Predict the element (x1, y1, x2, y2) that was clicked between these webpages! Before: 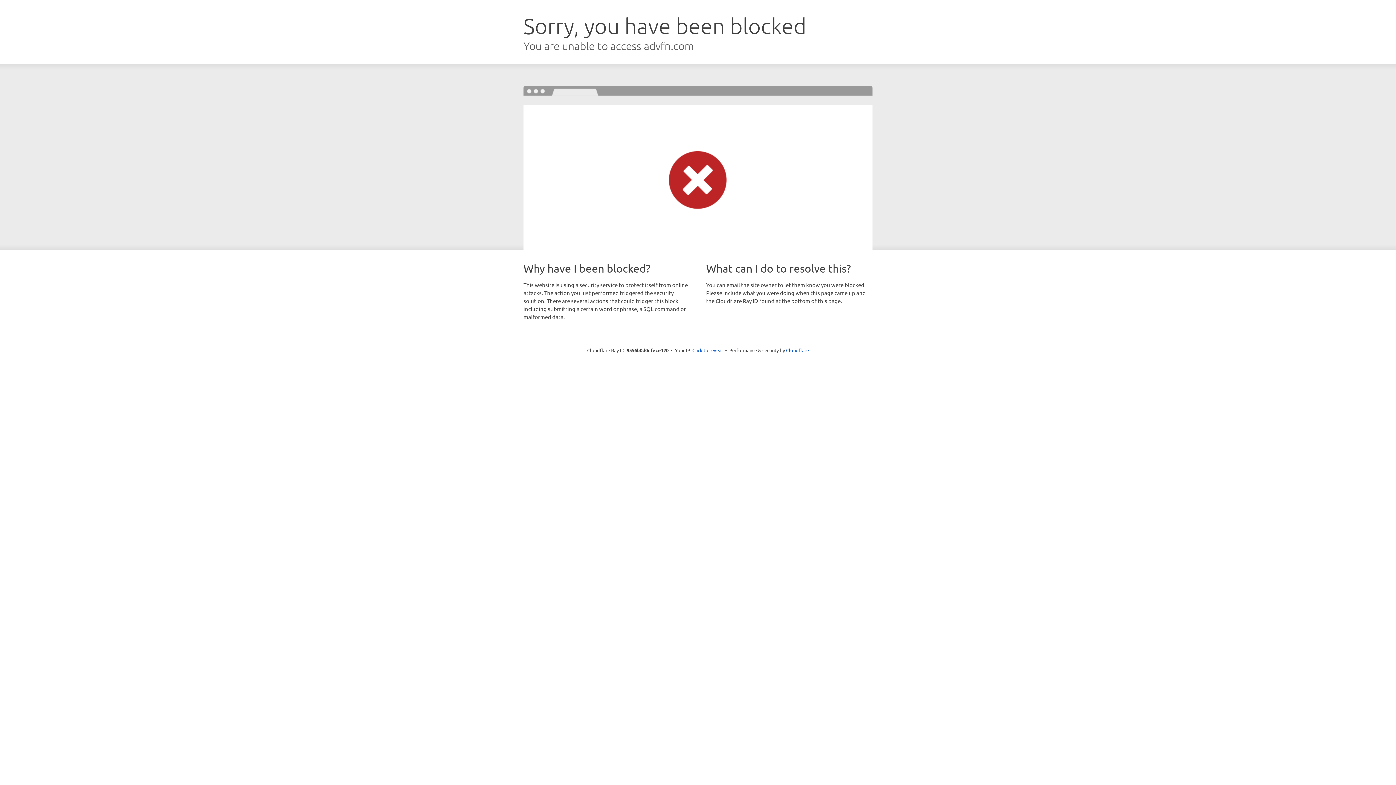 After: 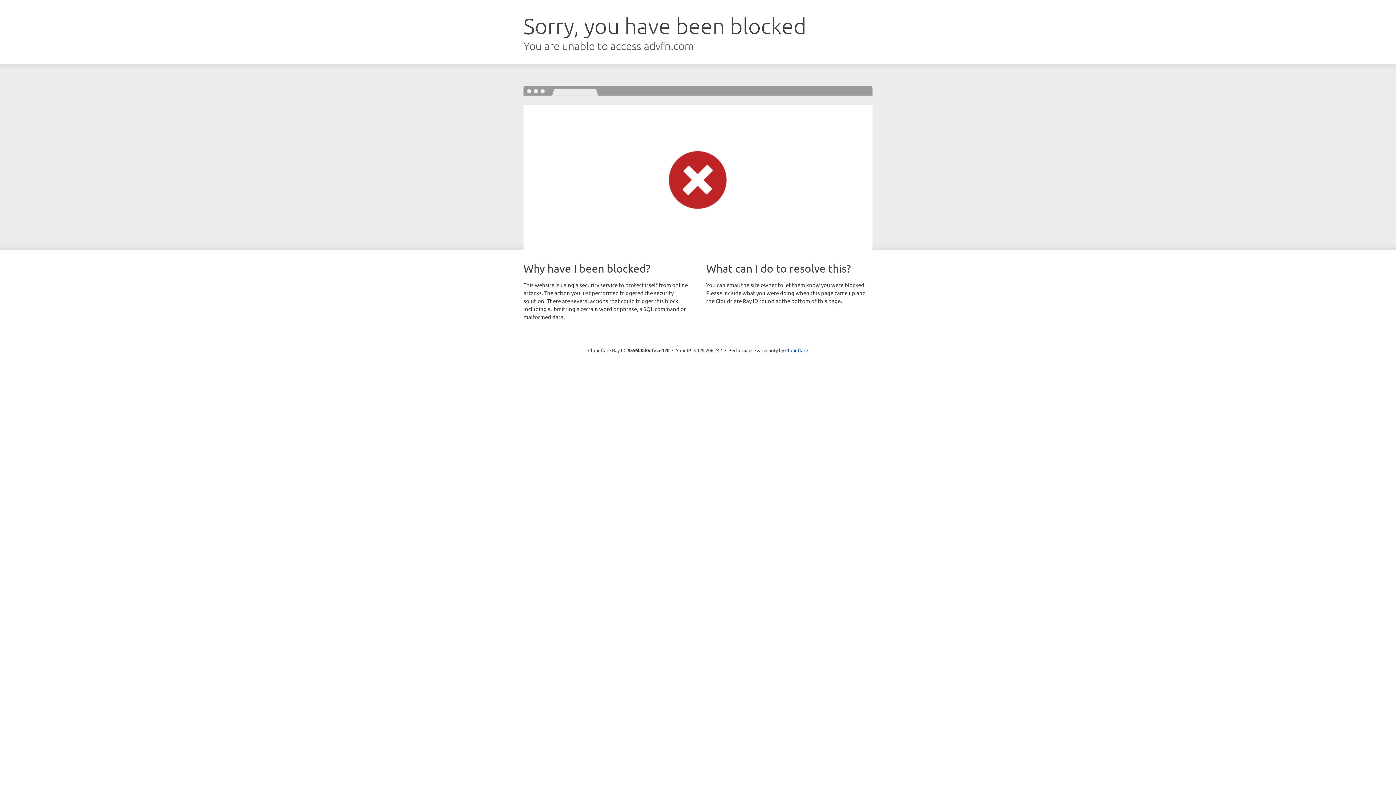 Action: label: Click to reveal bbox: (692, 346, 723, 353)